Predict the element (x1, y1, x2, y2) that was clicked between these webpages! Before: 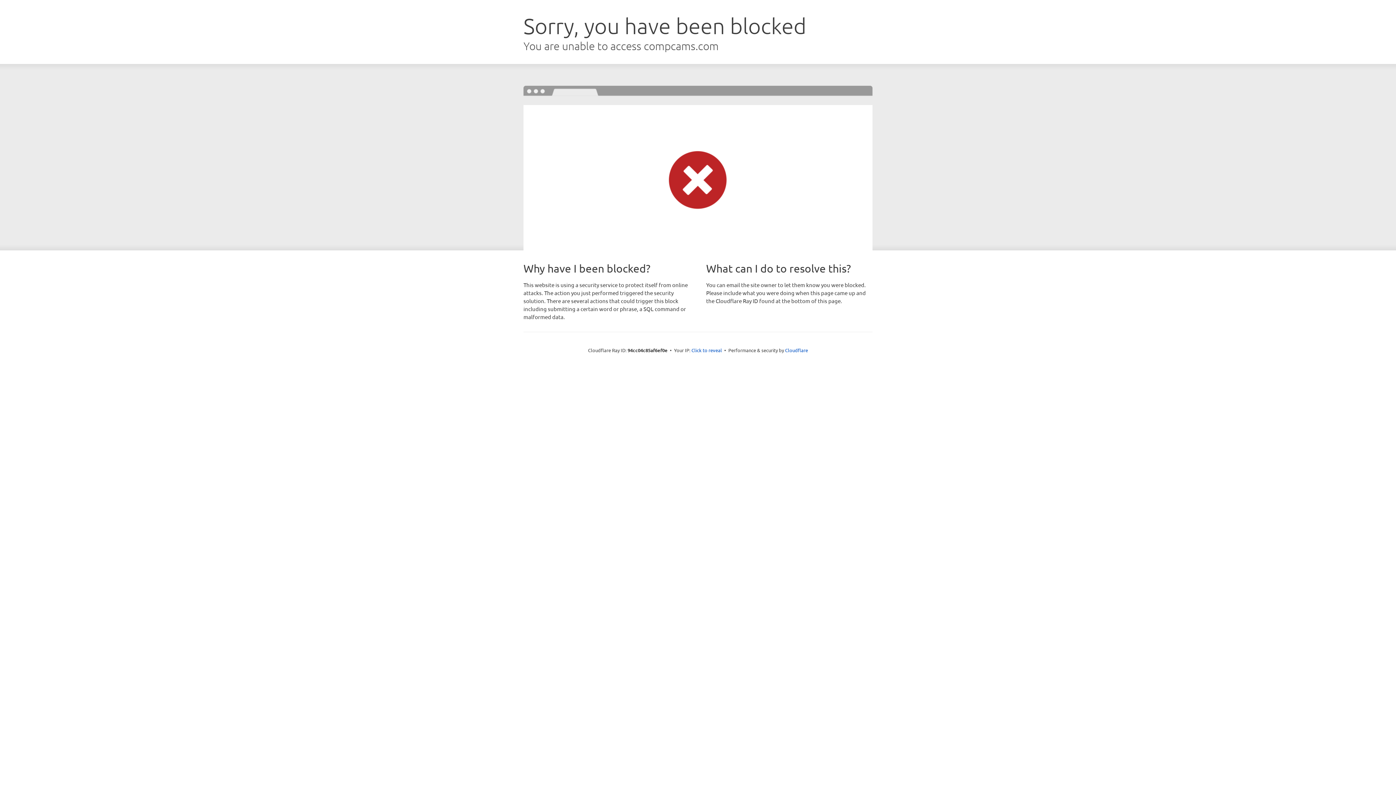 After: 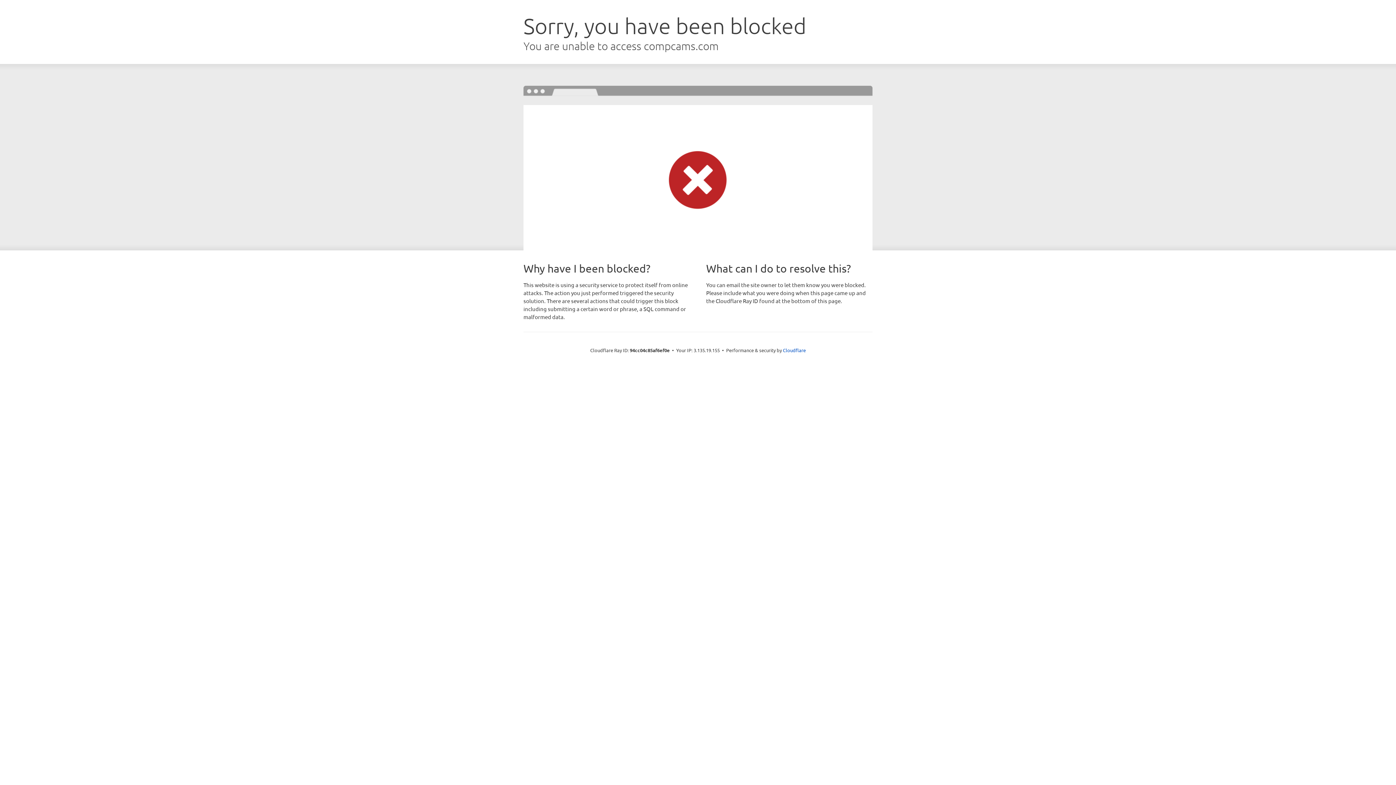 Action: bbox: (691, 346, 722, 353) label: Click to reveal